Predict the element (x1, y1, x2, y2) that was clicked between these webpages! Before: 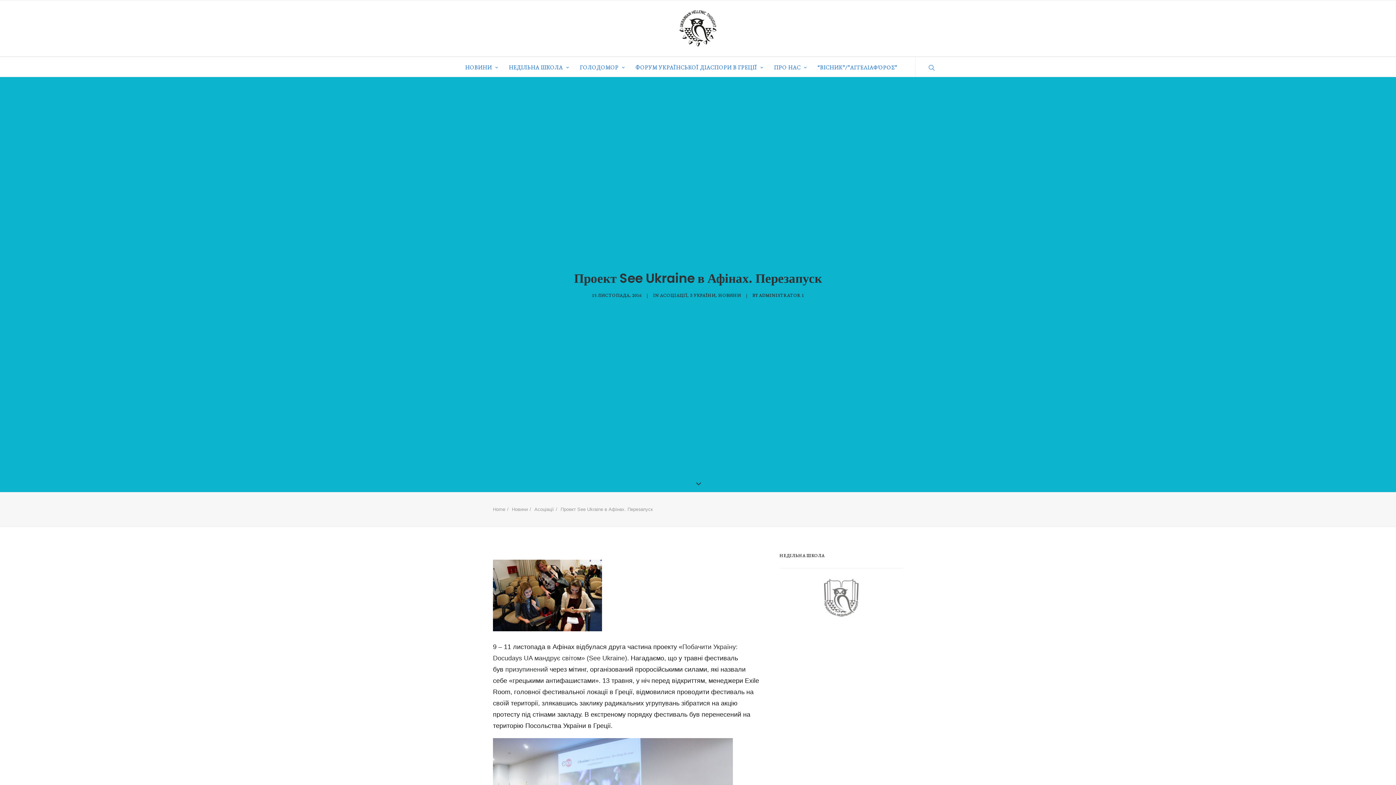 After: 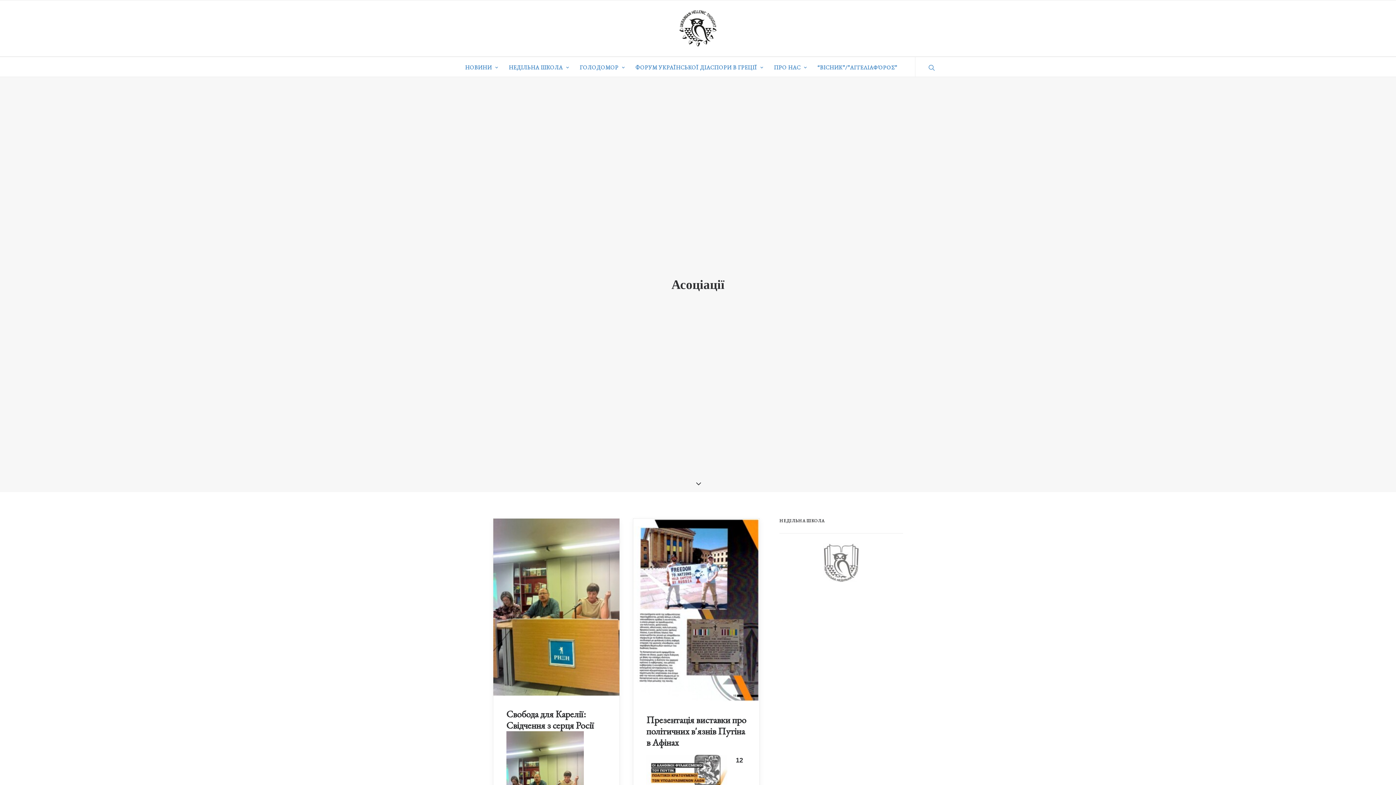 Action: label: Асоціації bbox: (534, 506, 554, 512)